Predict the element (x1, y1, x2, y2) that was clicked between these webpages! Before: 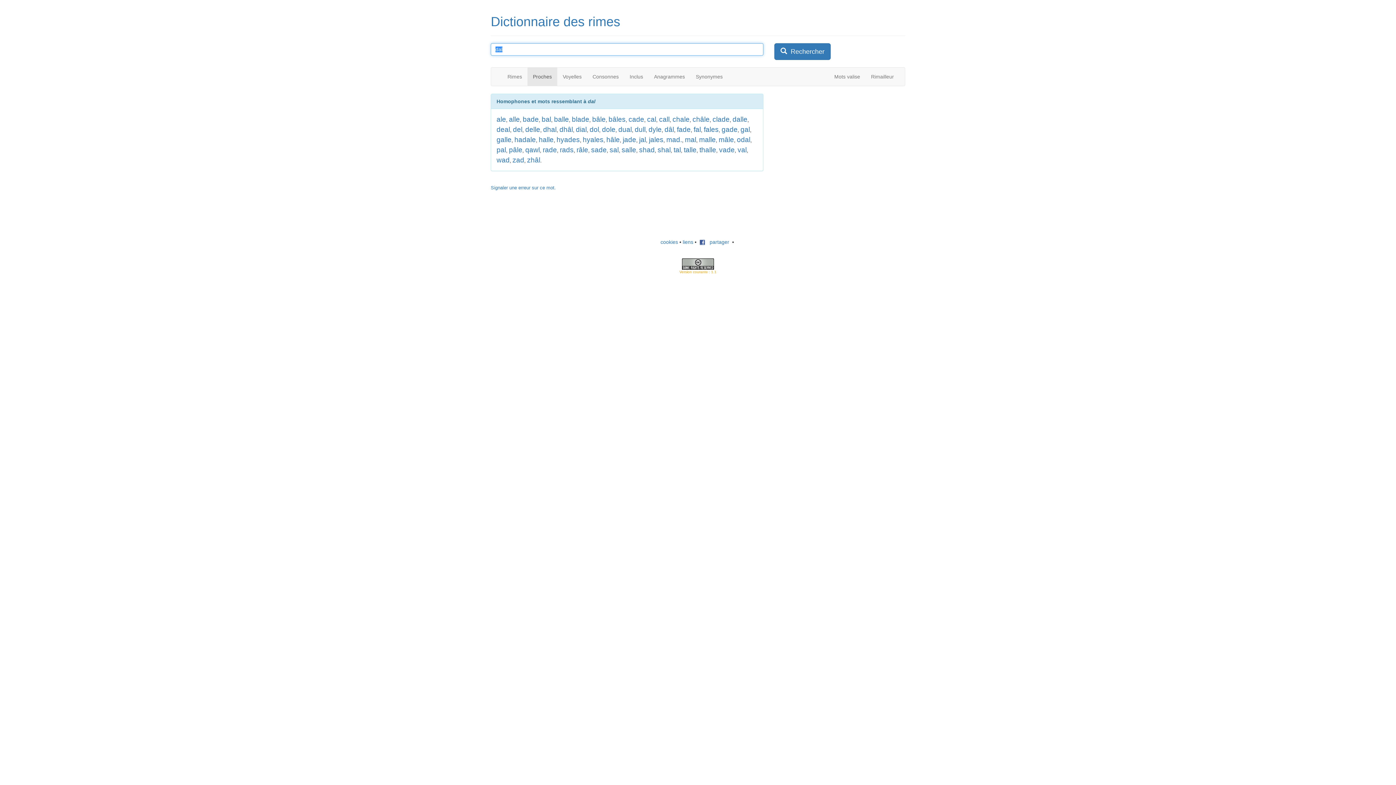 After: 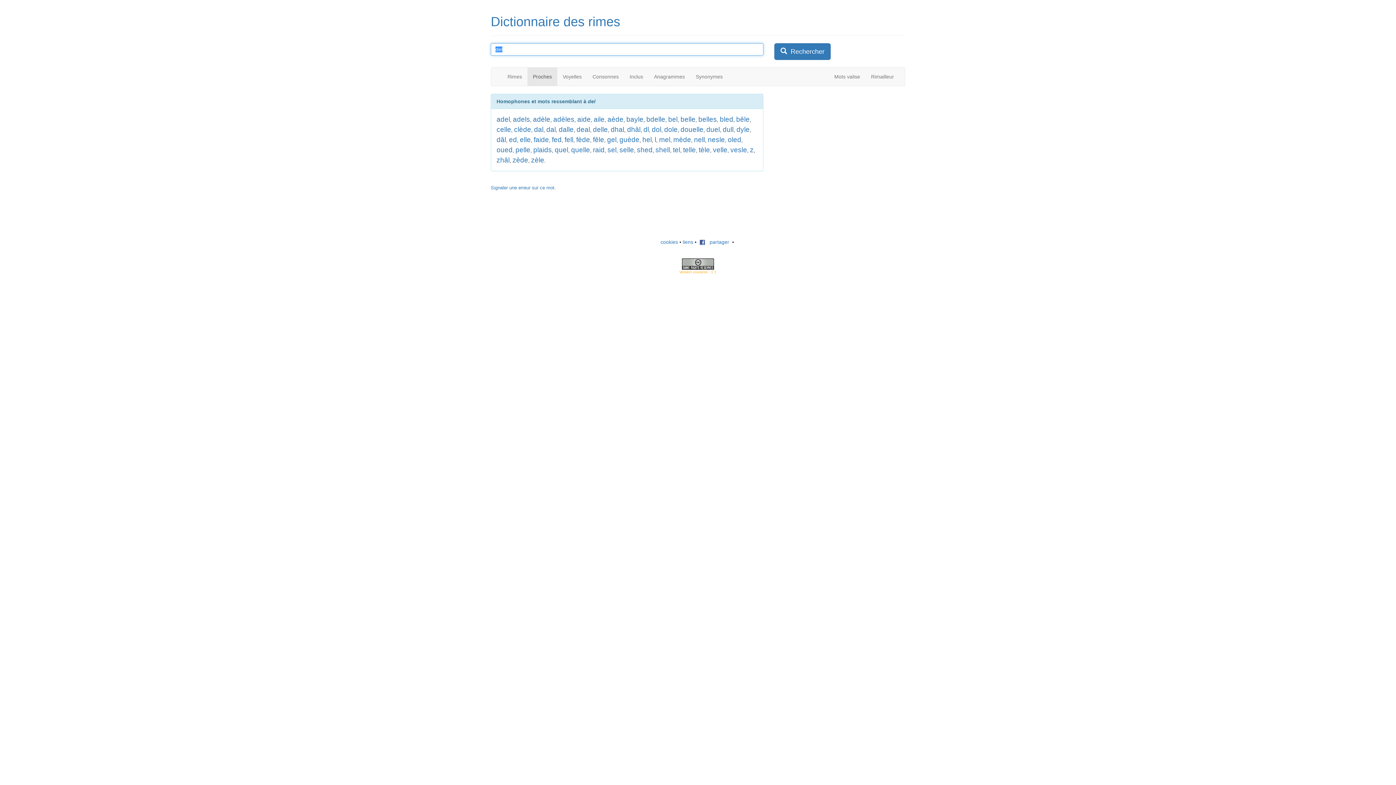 Action: label: del bbox: (513, 125, 522, 133)